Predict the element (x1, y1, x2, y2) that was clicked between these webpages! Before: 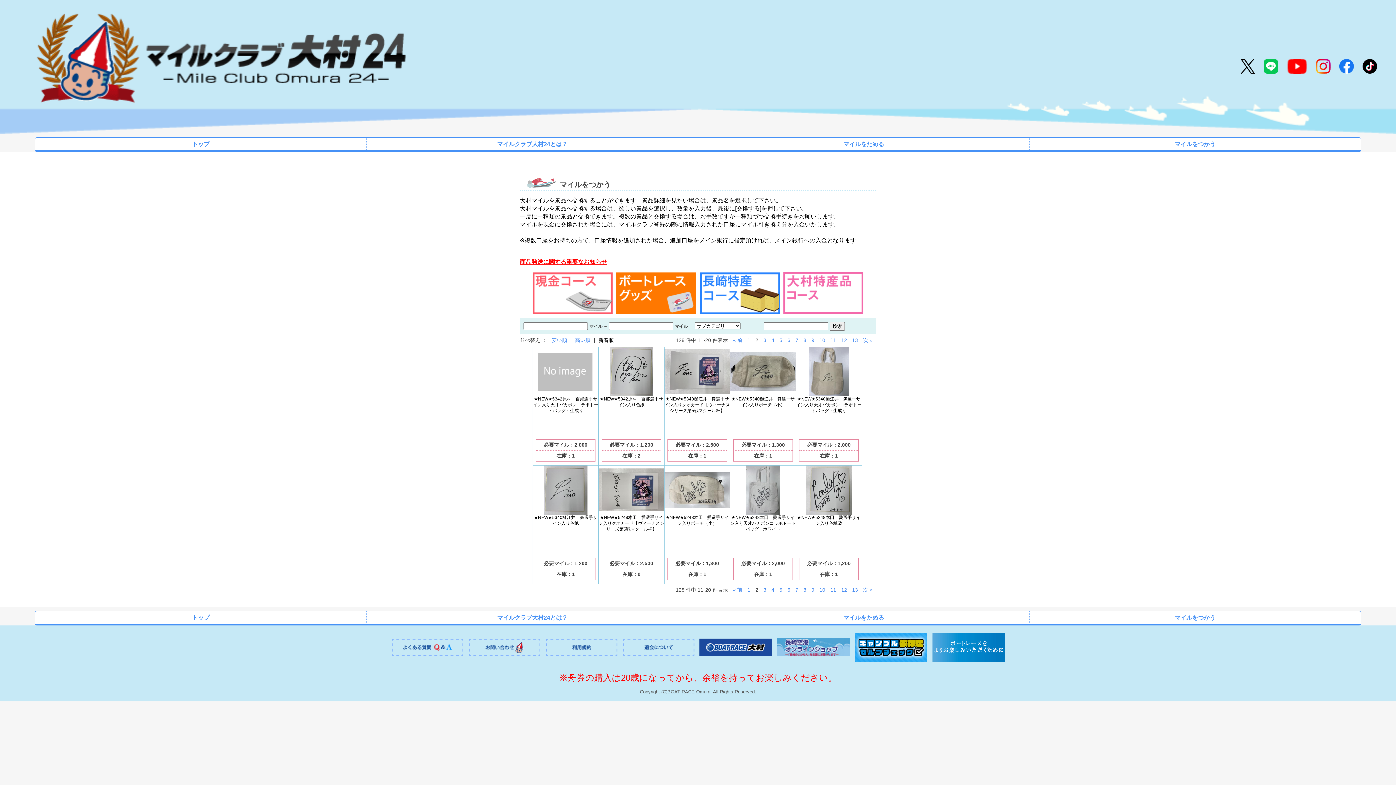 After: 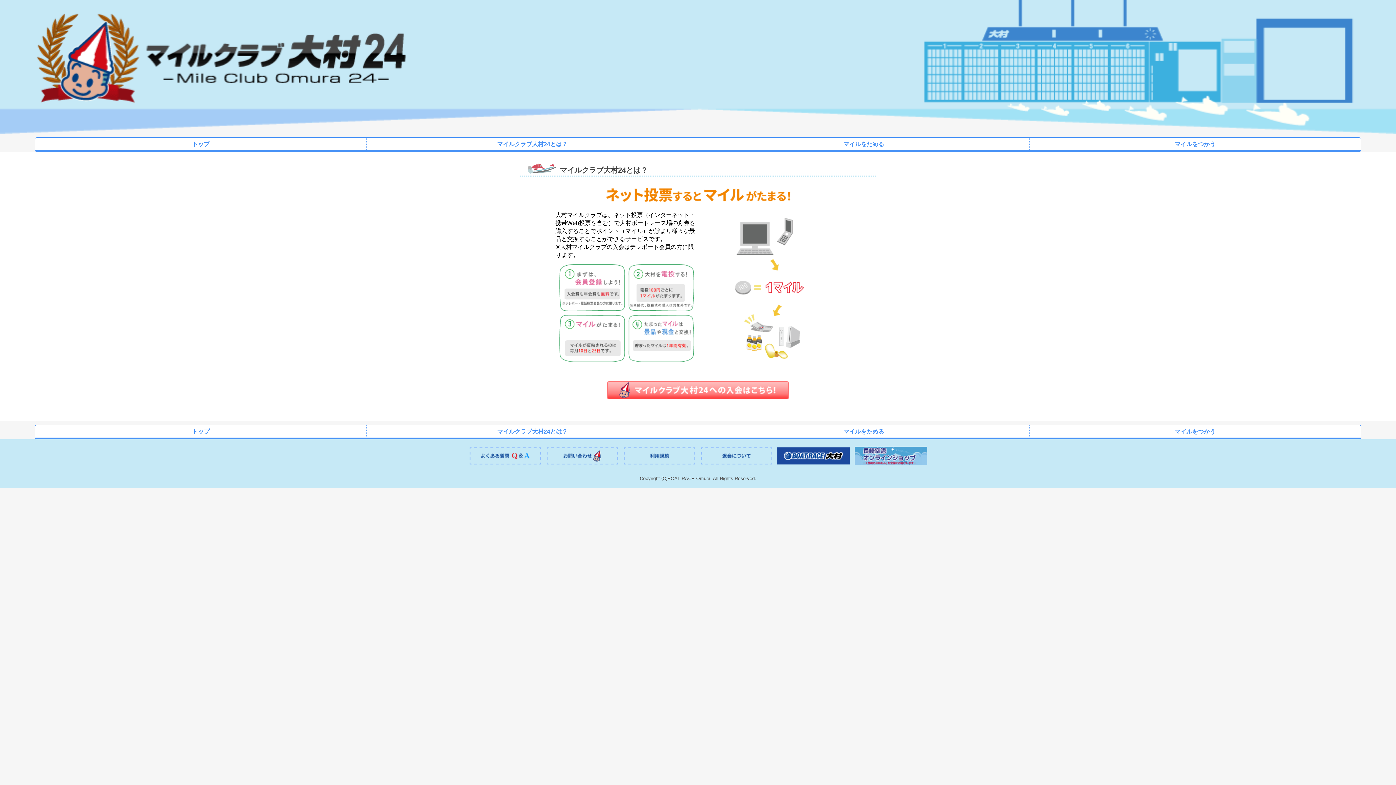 Action: bbox: (366, 137, 698, 150) label: マイルクラブ大村24とは？